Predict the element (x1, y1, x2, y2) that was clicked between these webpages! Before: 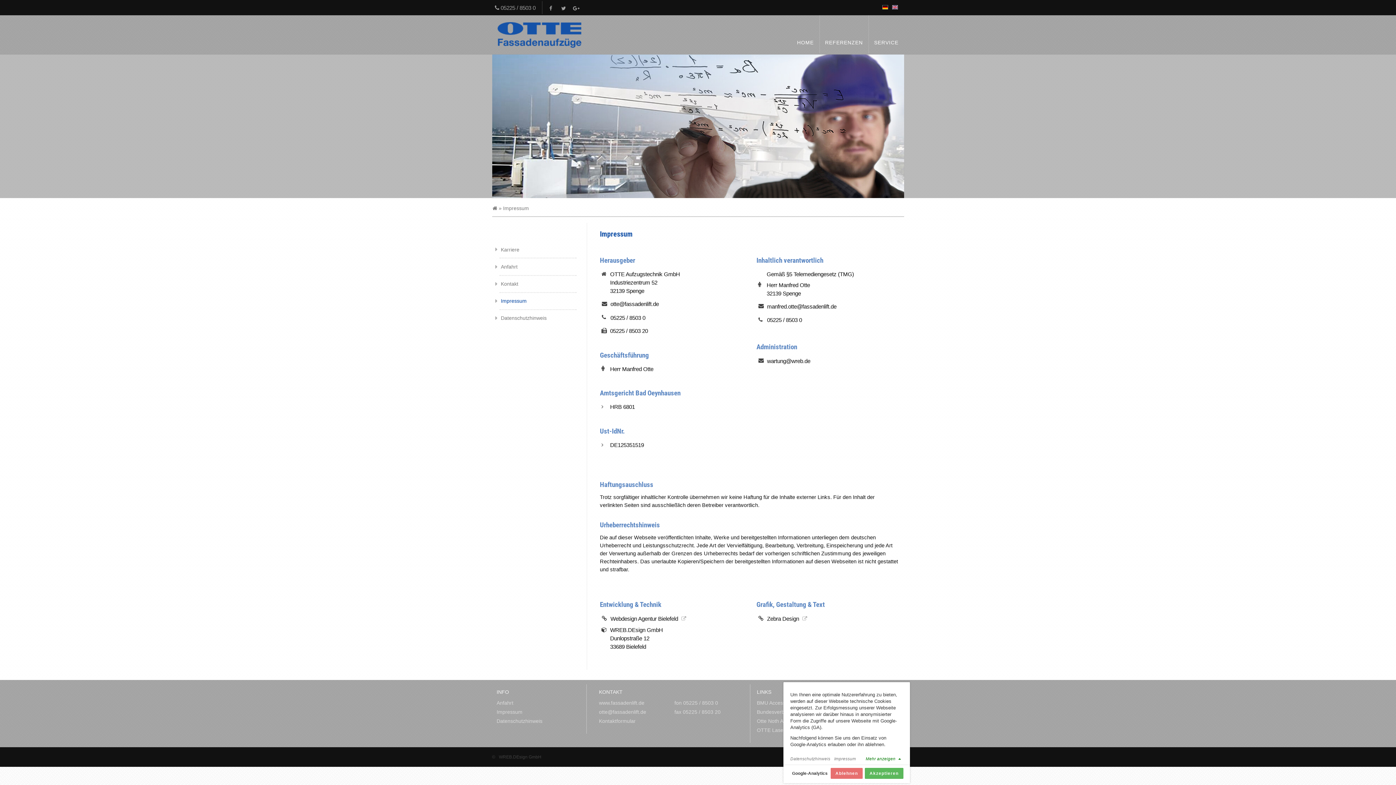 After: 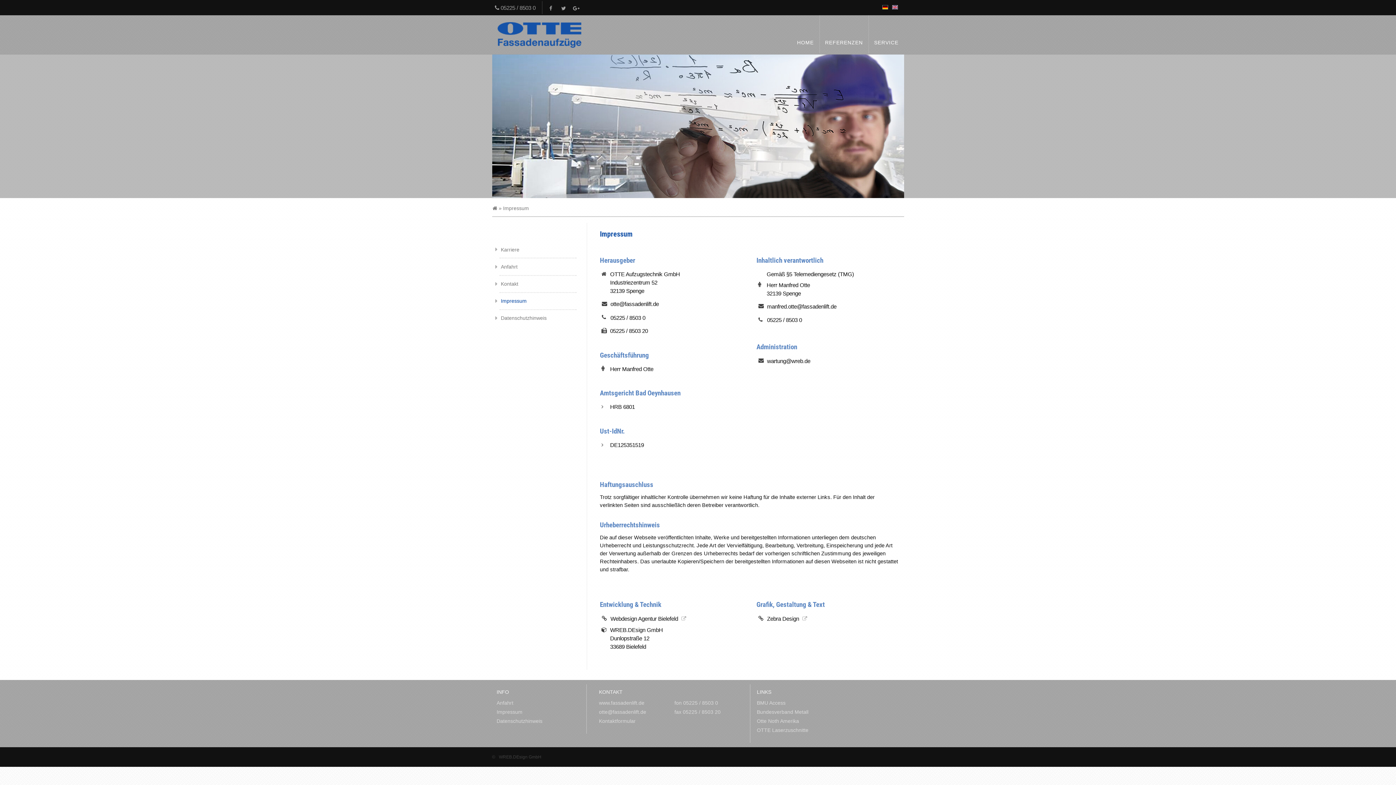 Action: bbox: (830, 768, 862, 779) label: Ablehnen